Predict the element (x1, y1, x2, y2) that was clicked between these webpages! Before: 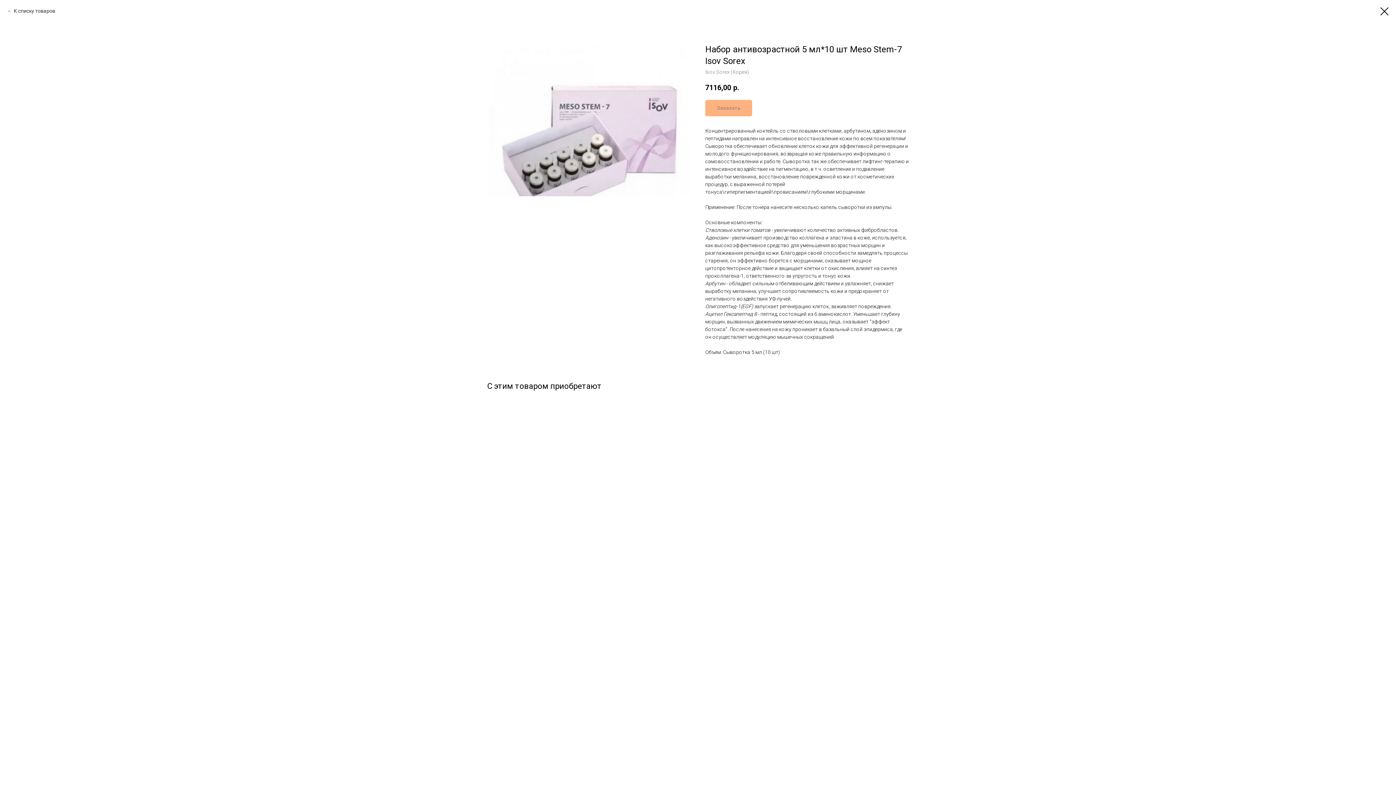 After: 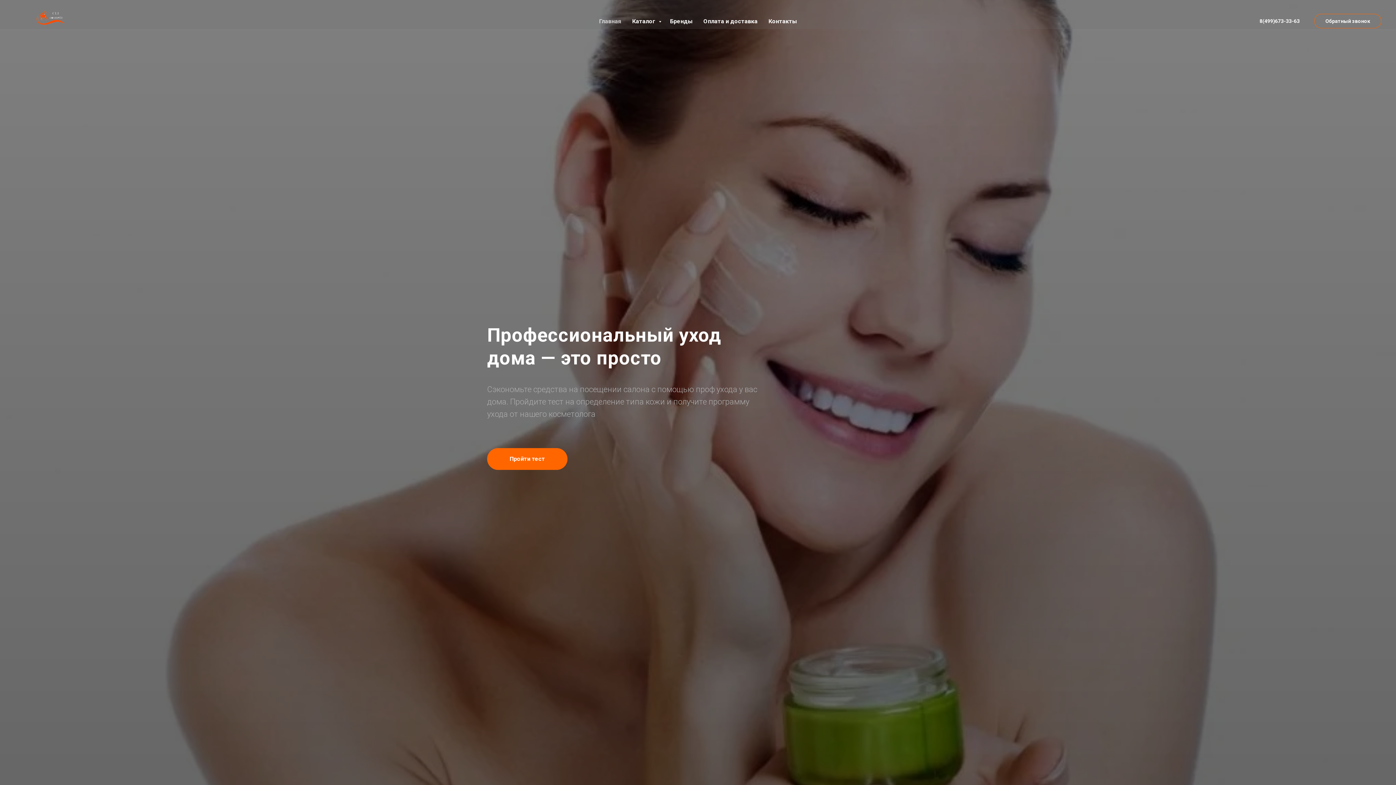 Action: bbox: (1380, 7, 1389, 15)